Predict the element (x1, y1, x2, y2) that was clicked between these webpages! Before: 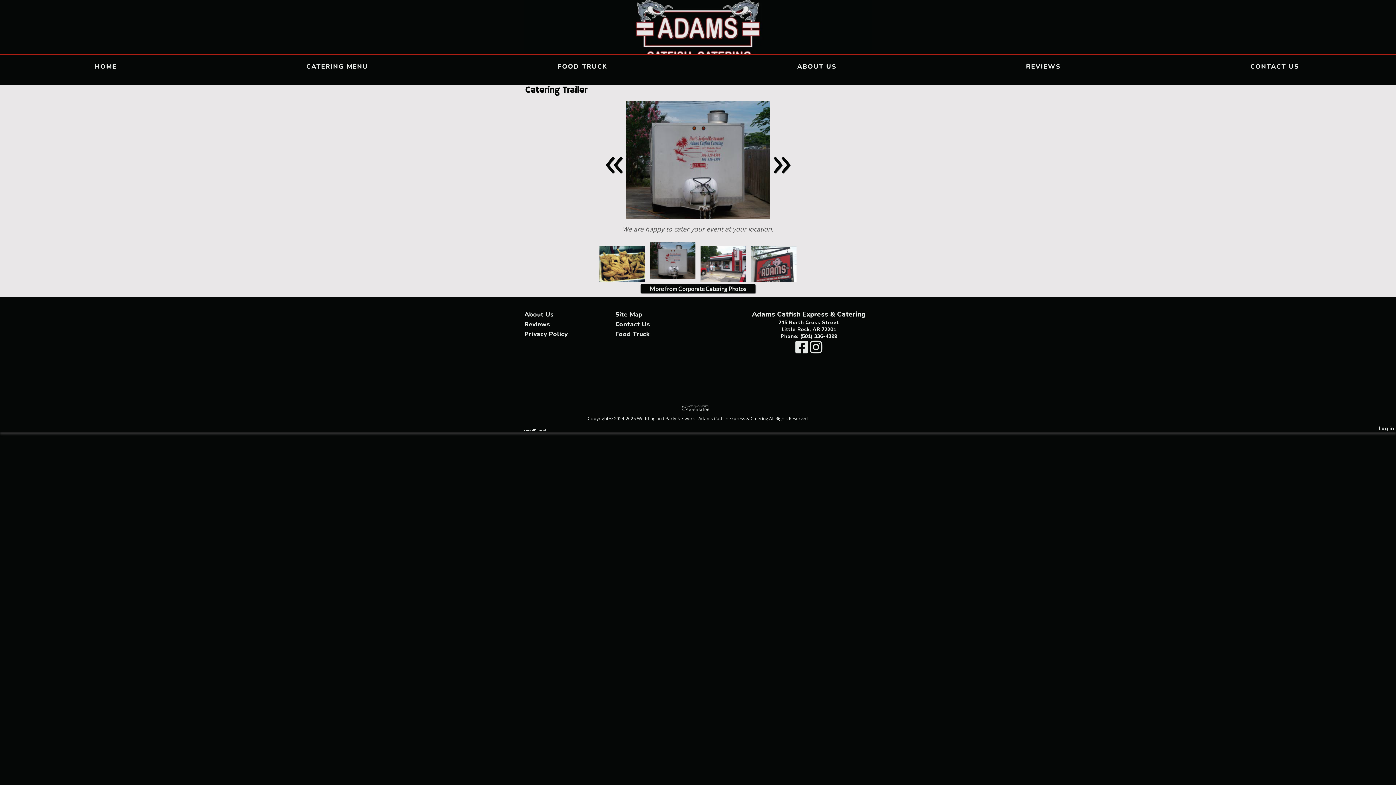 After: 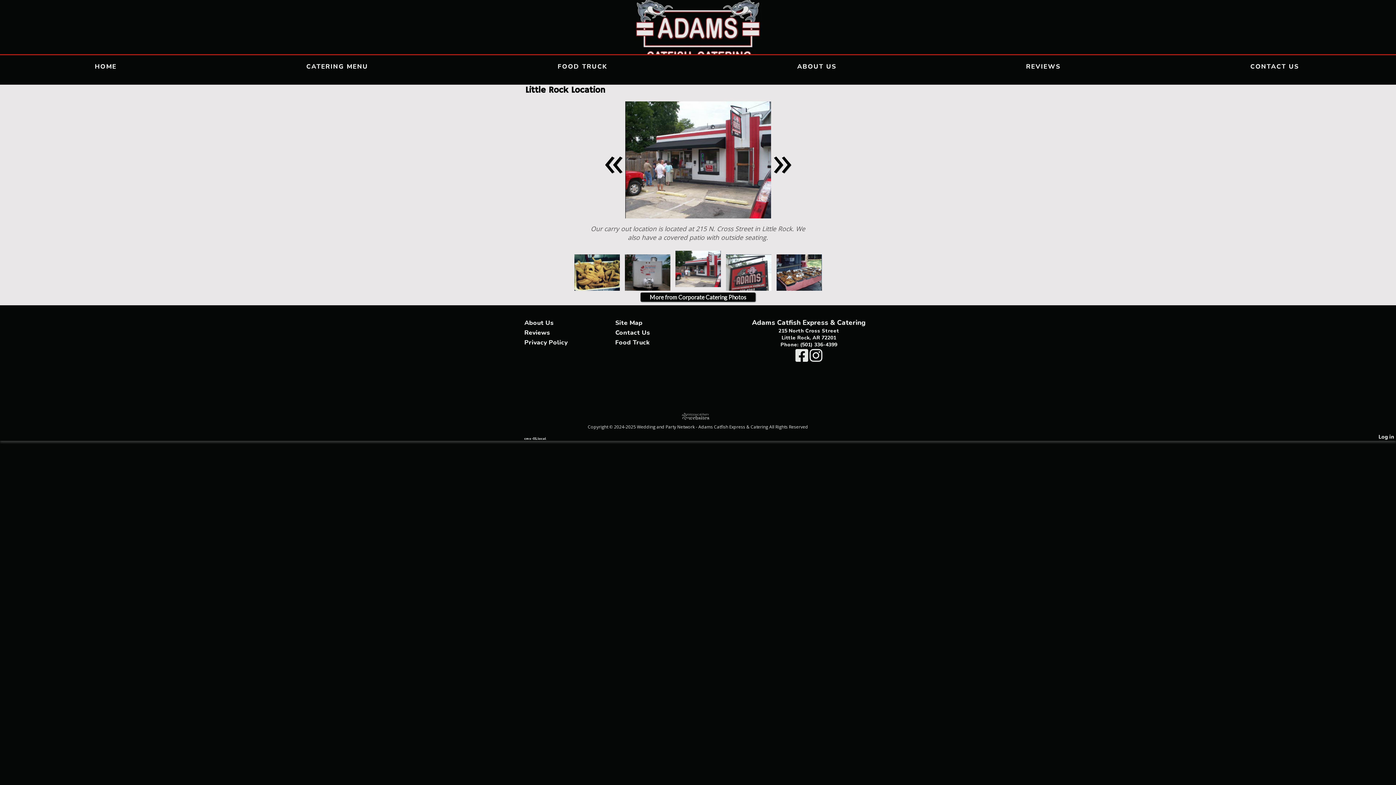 Action: bbox: (772, 132, 792, 188) label: »